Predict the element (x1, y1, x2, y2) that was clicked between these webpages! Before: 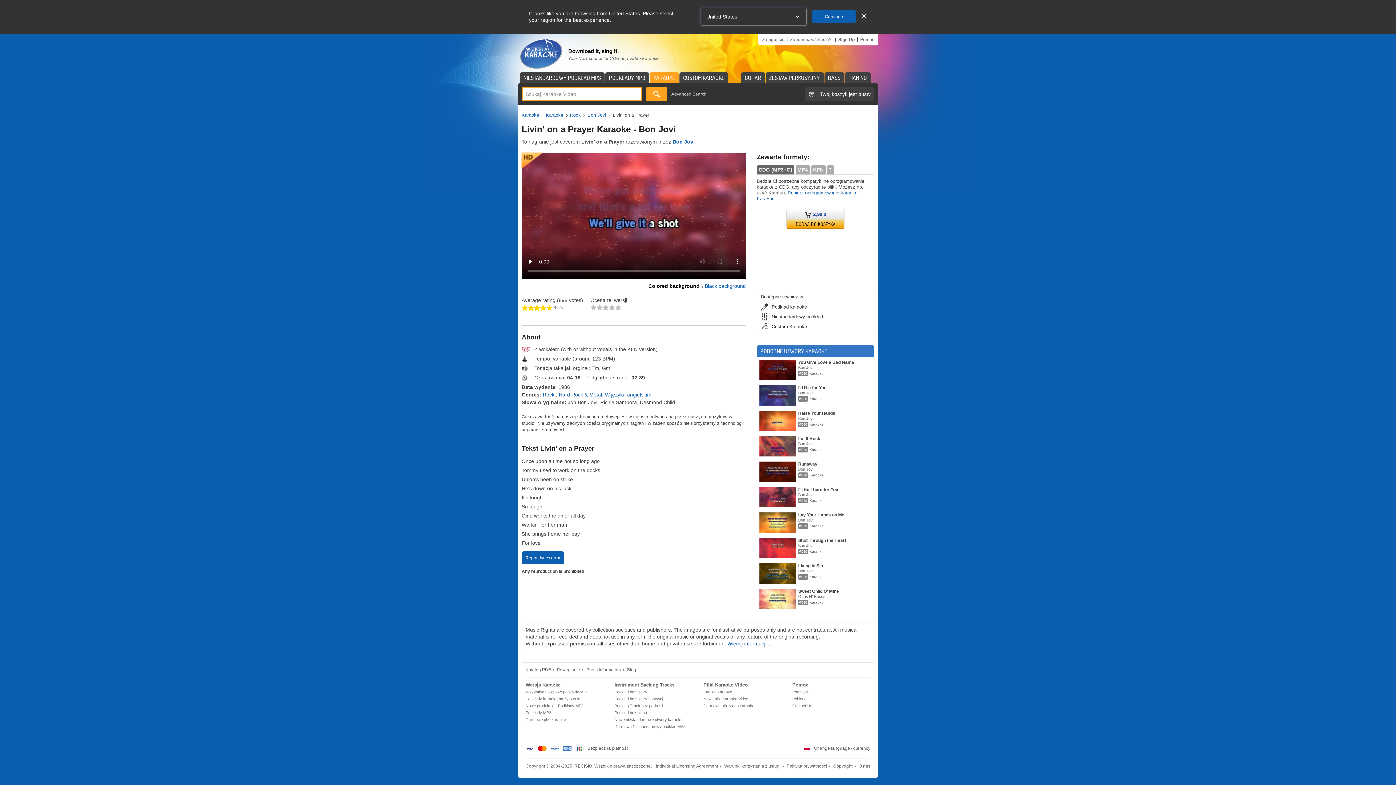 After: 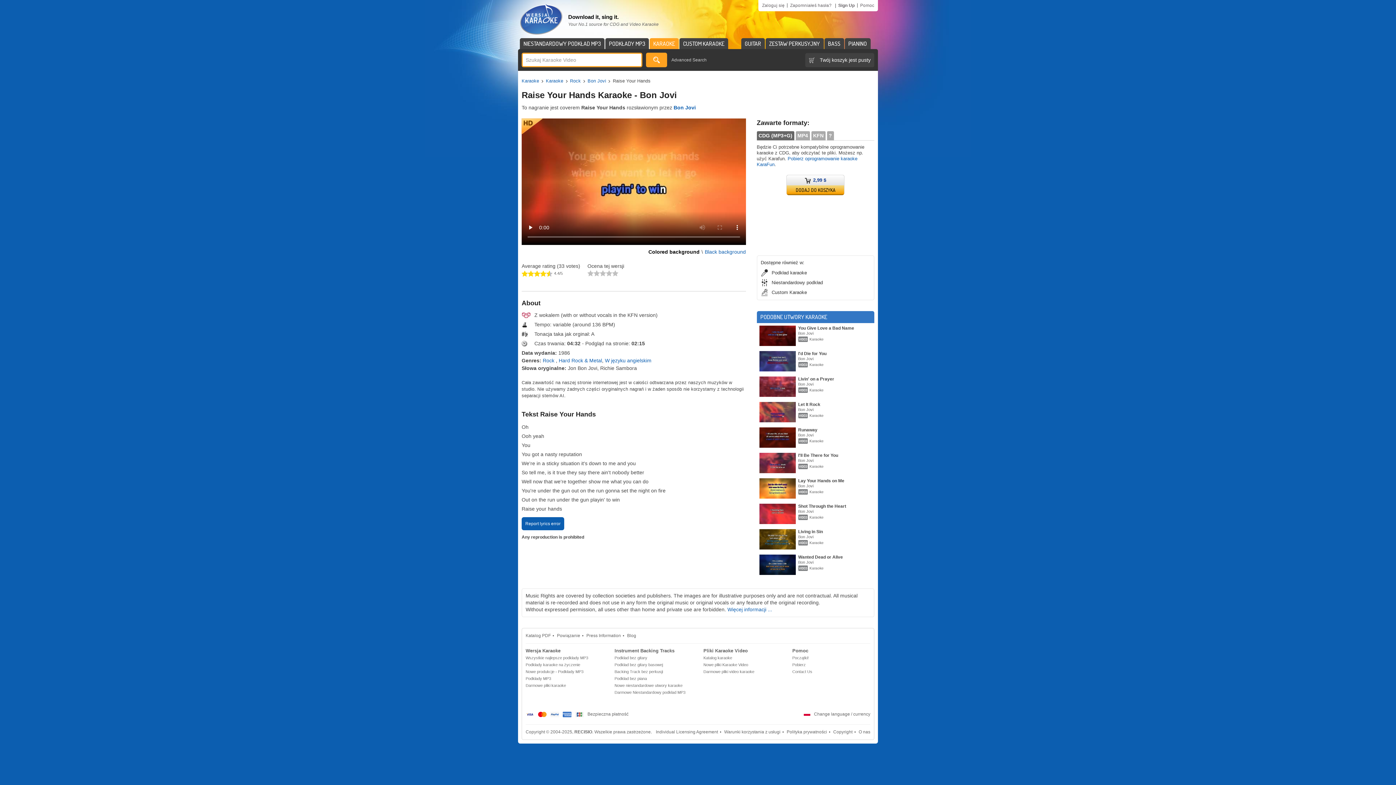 Action: bbox: (798, 410, 835, 416) label: Raise Your Hands